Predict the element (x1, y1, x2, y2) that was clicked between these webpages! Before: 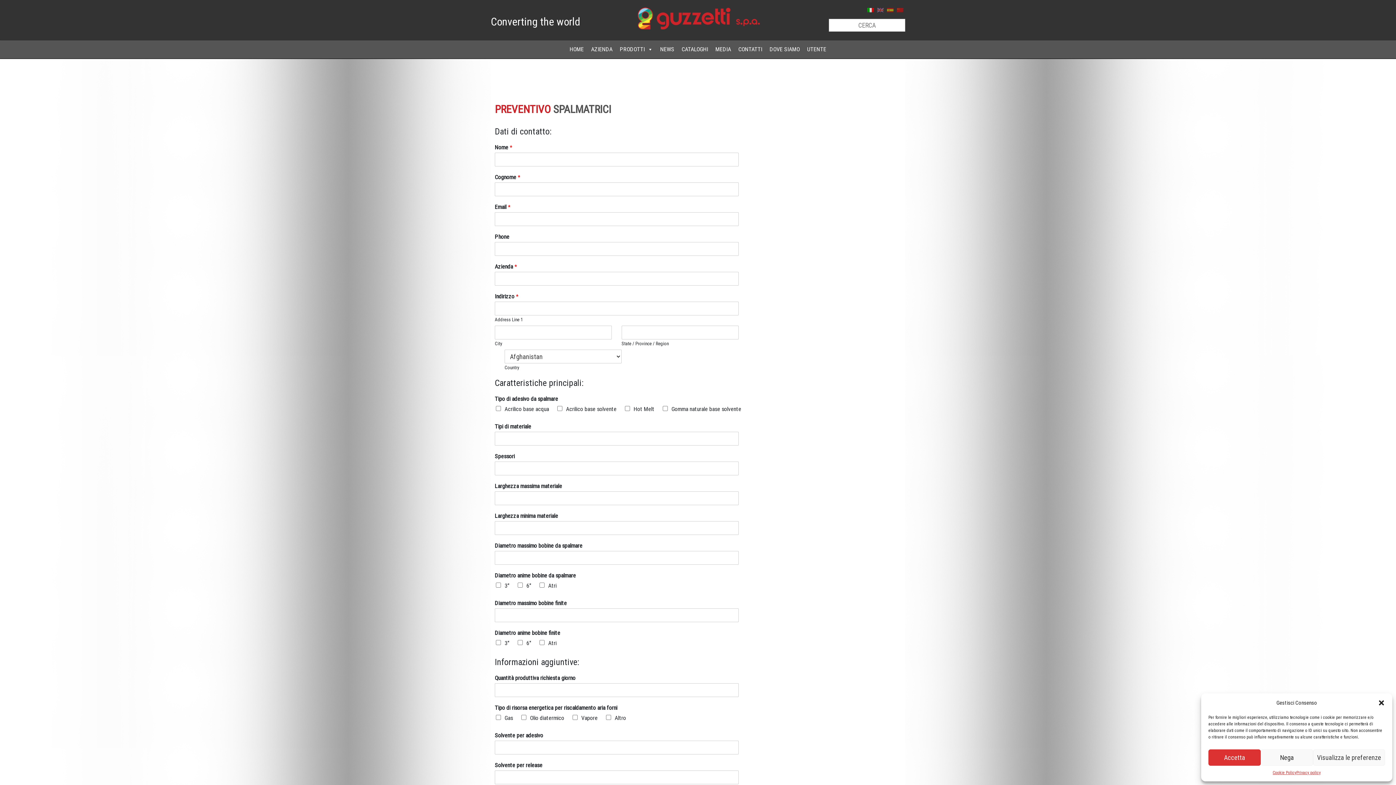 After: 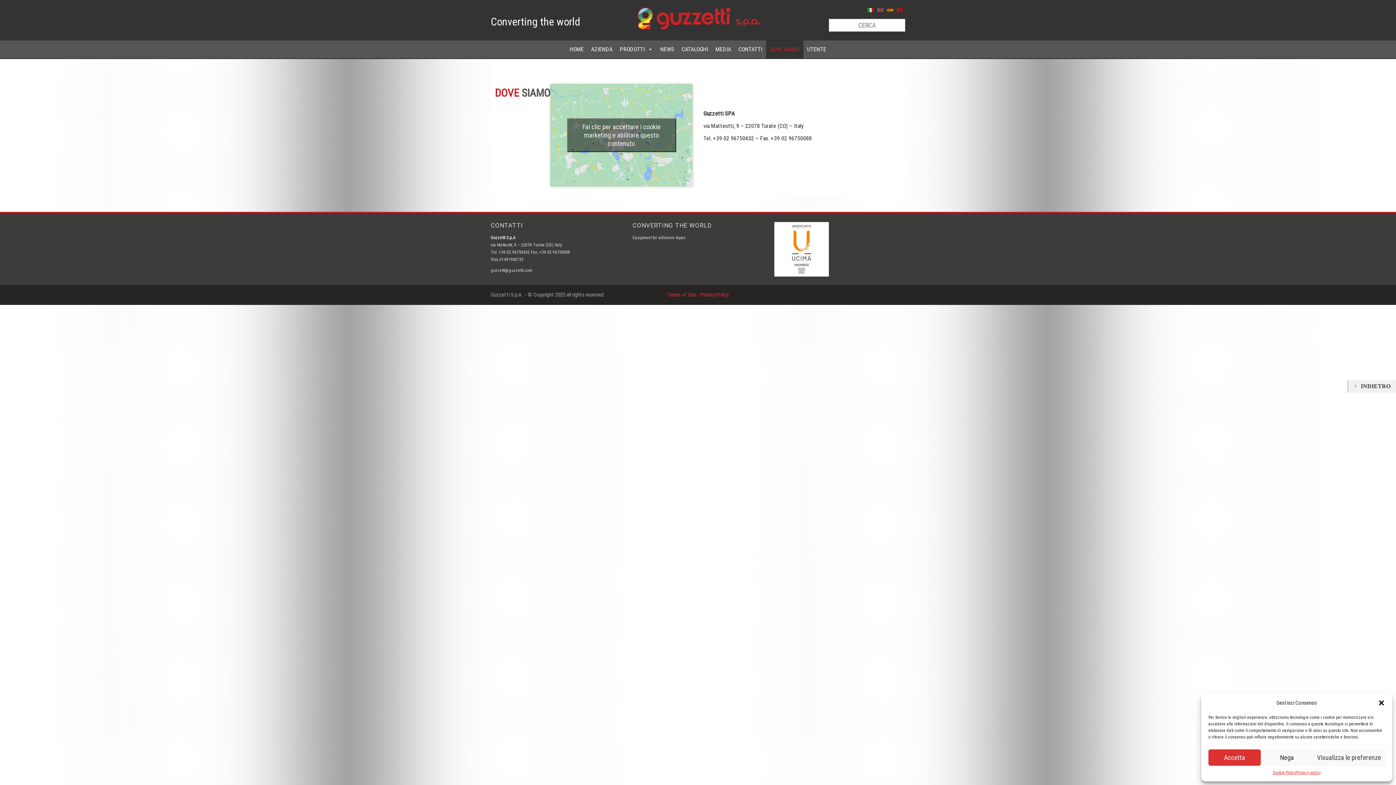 Action: bbox: (766, 40, 803, 58) label: DOVE SIAMO